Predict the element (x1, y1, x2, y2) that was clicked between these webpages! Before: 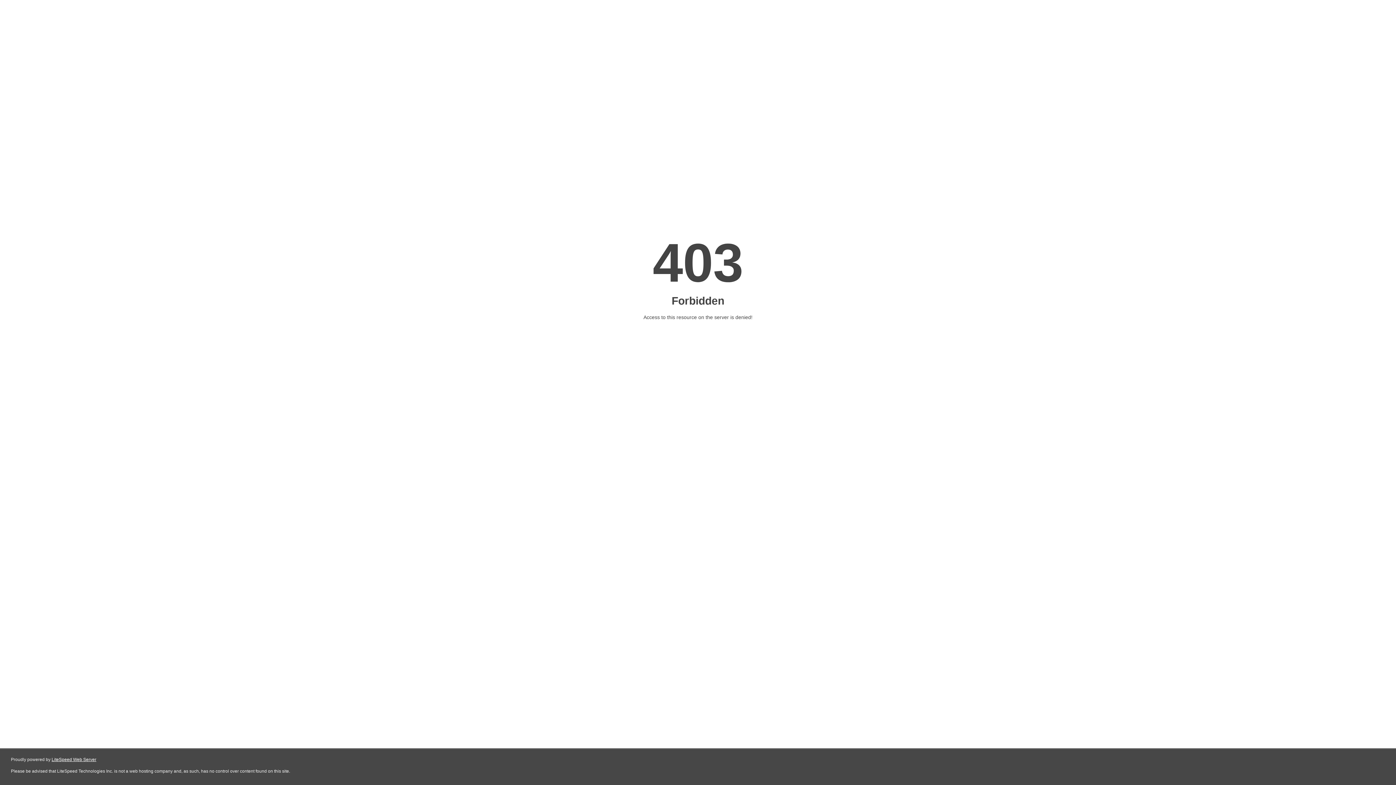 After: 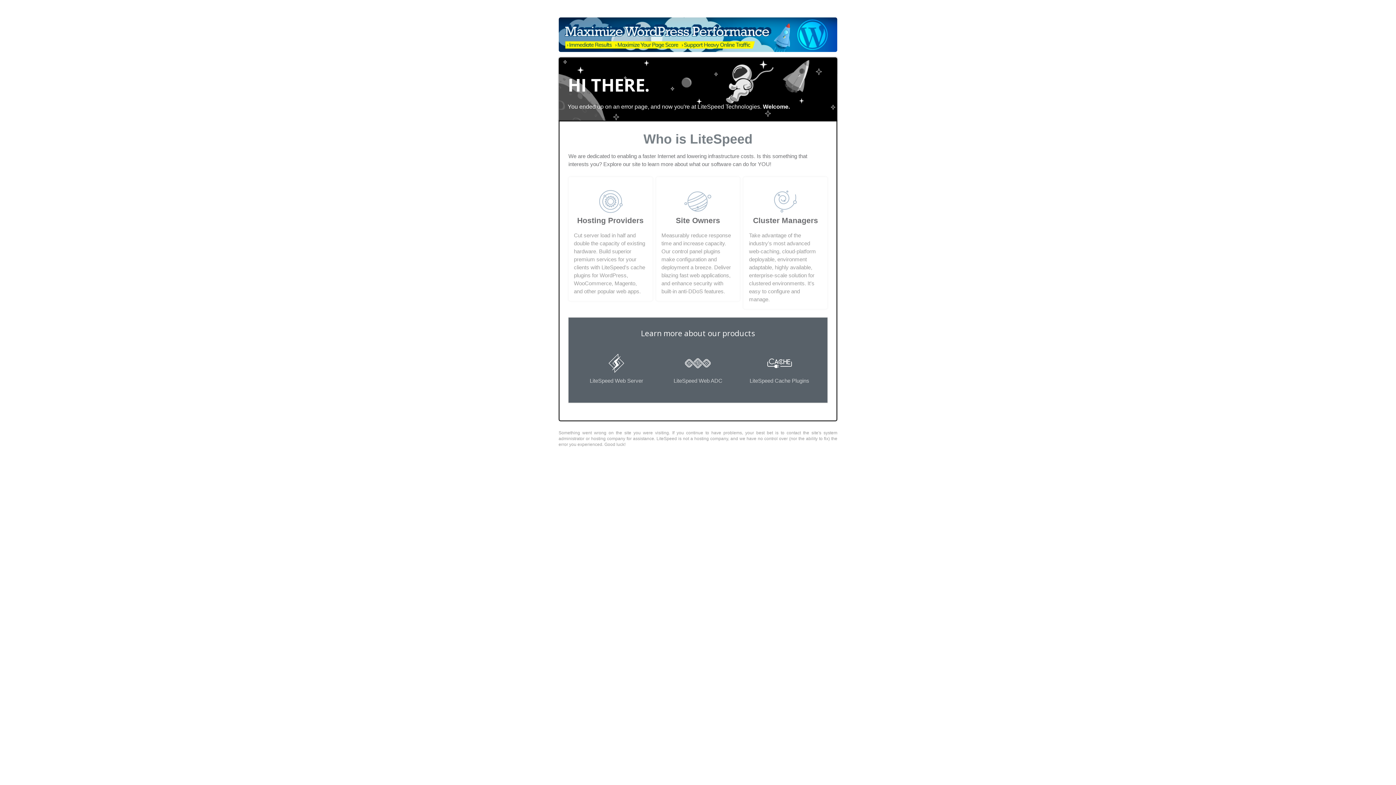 Action: bbox: (51, 757, 96, 762) label: LiteSpeed Web Server